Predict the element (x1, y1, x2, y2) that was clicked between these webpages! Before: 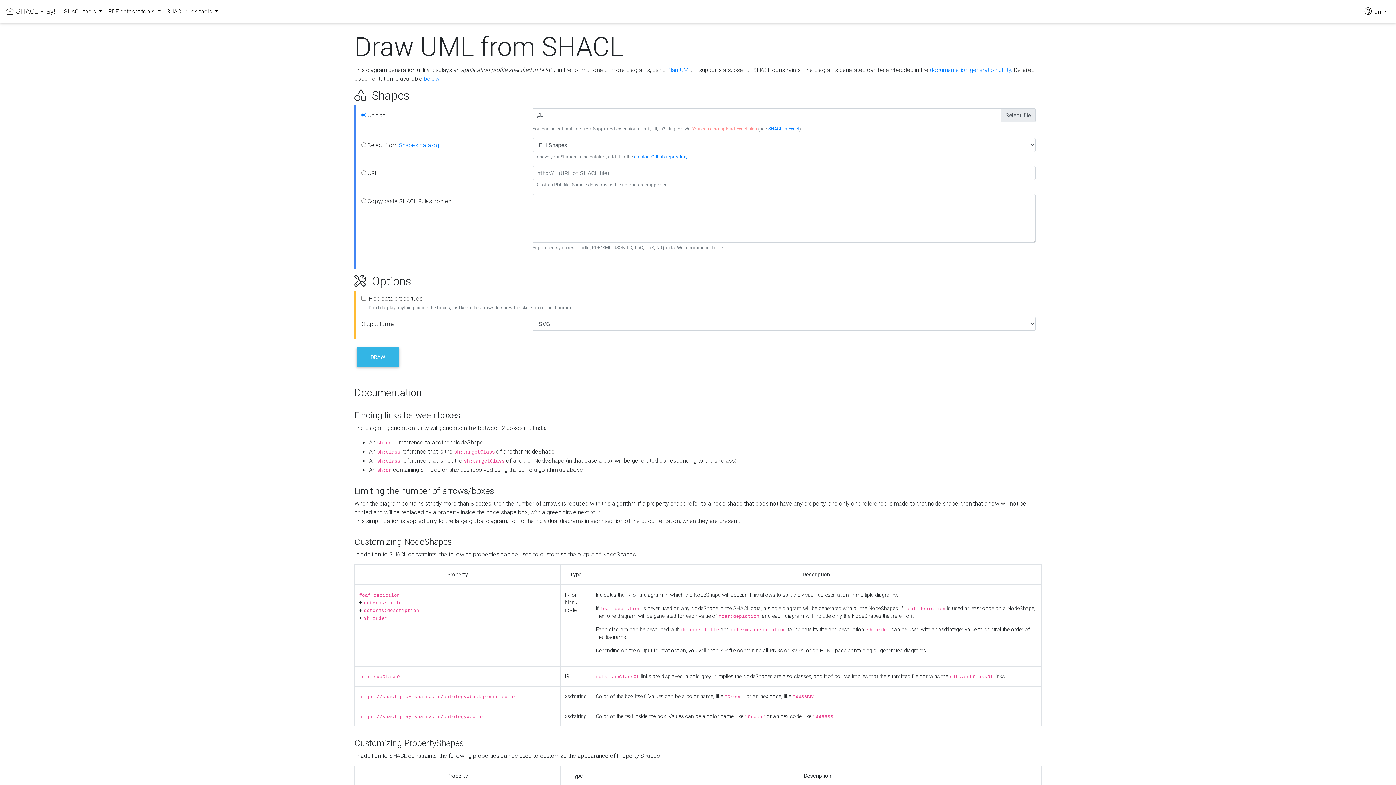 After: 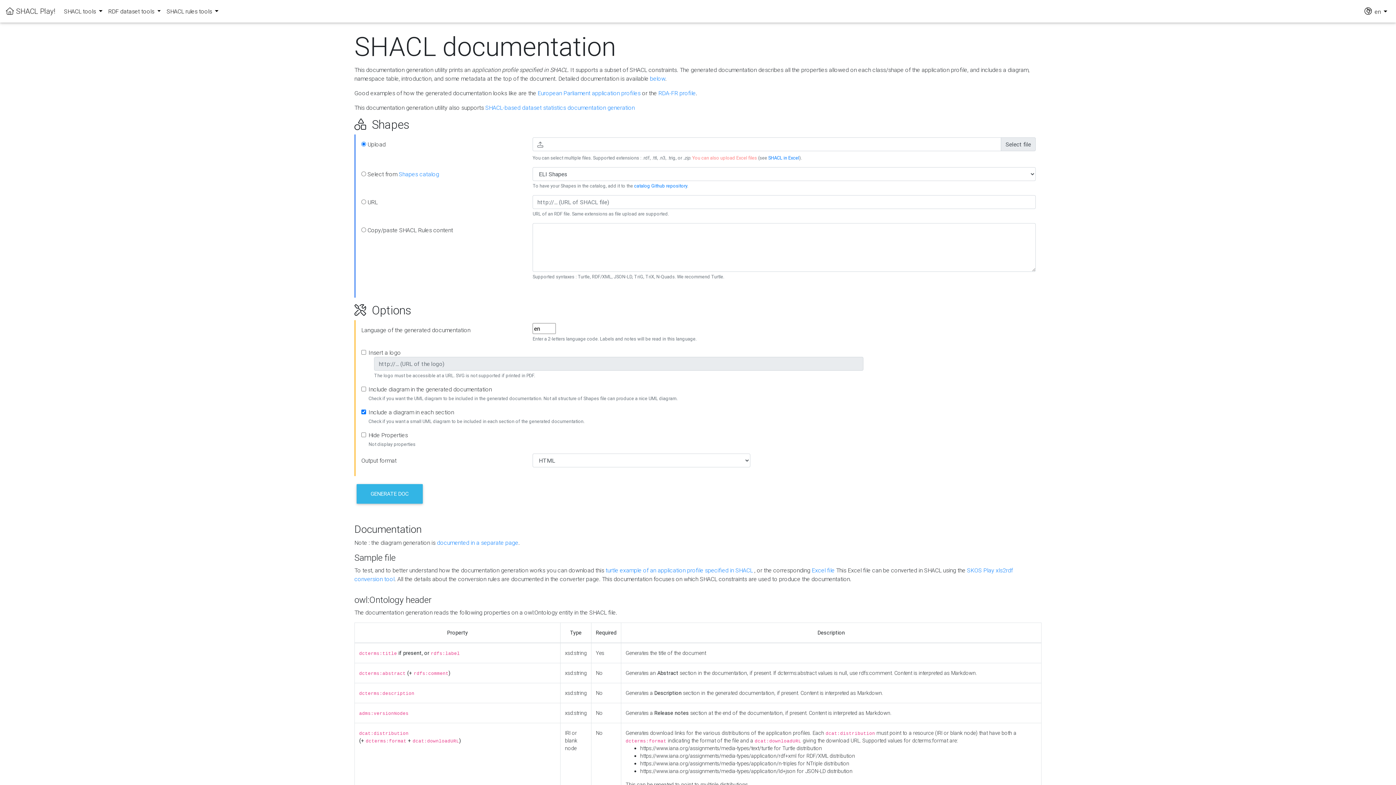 Action: bbox: (930, 66, 1012, 73) label: documentation generation utility.